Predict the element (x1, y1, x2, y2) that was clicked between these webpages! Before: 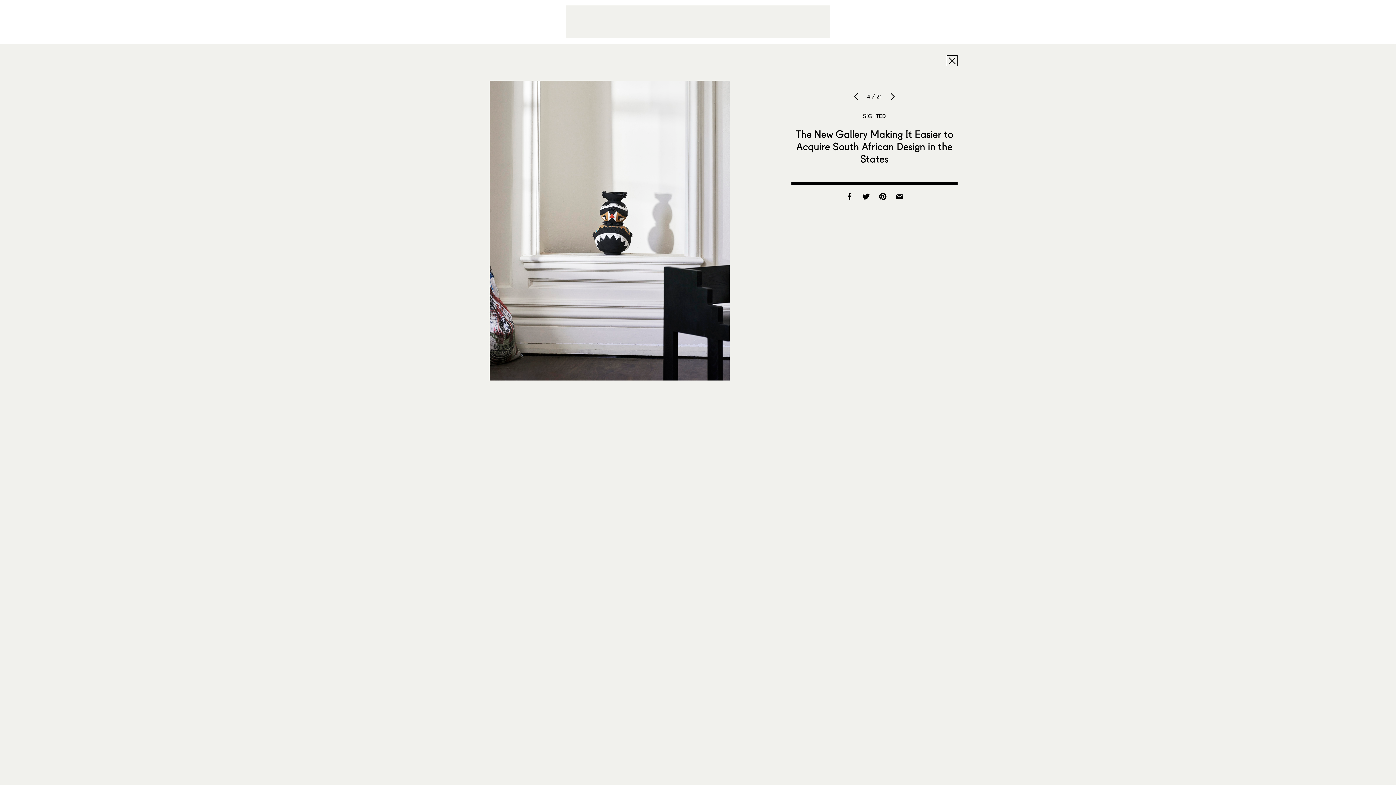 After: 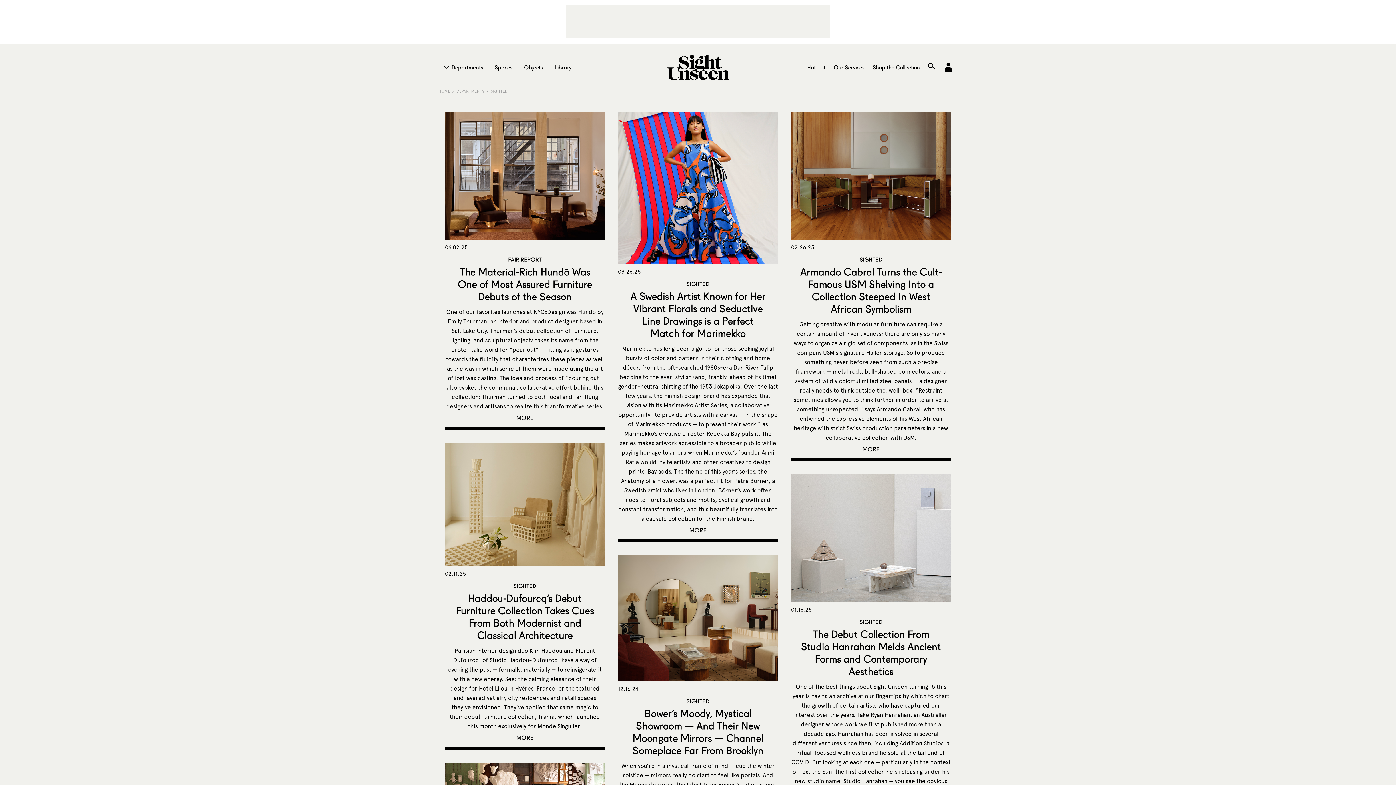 Action: bbox: (863, 112, 886, 119) label: SIGHTED